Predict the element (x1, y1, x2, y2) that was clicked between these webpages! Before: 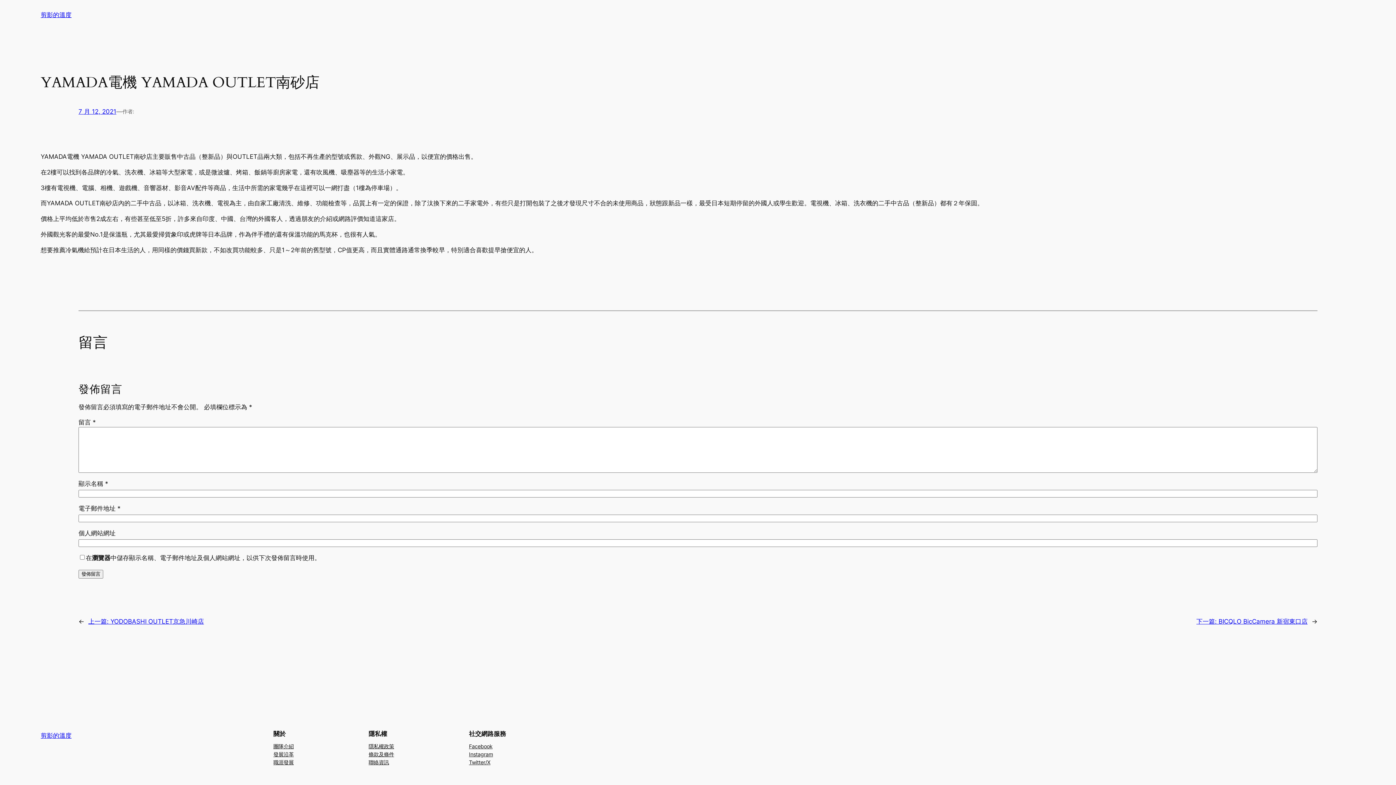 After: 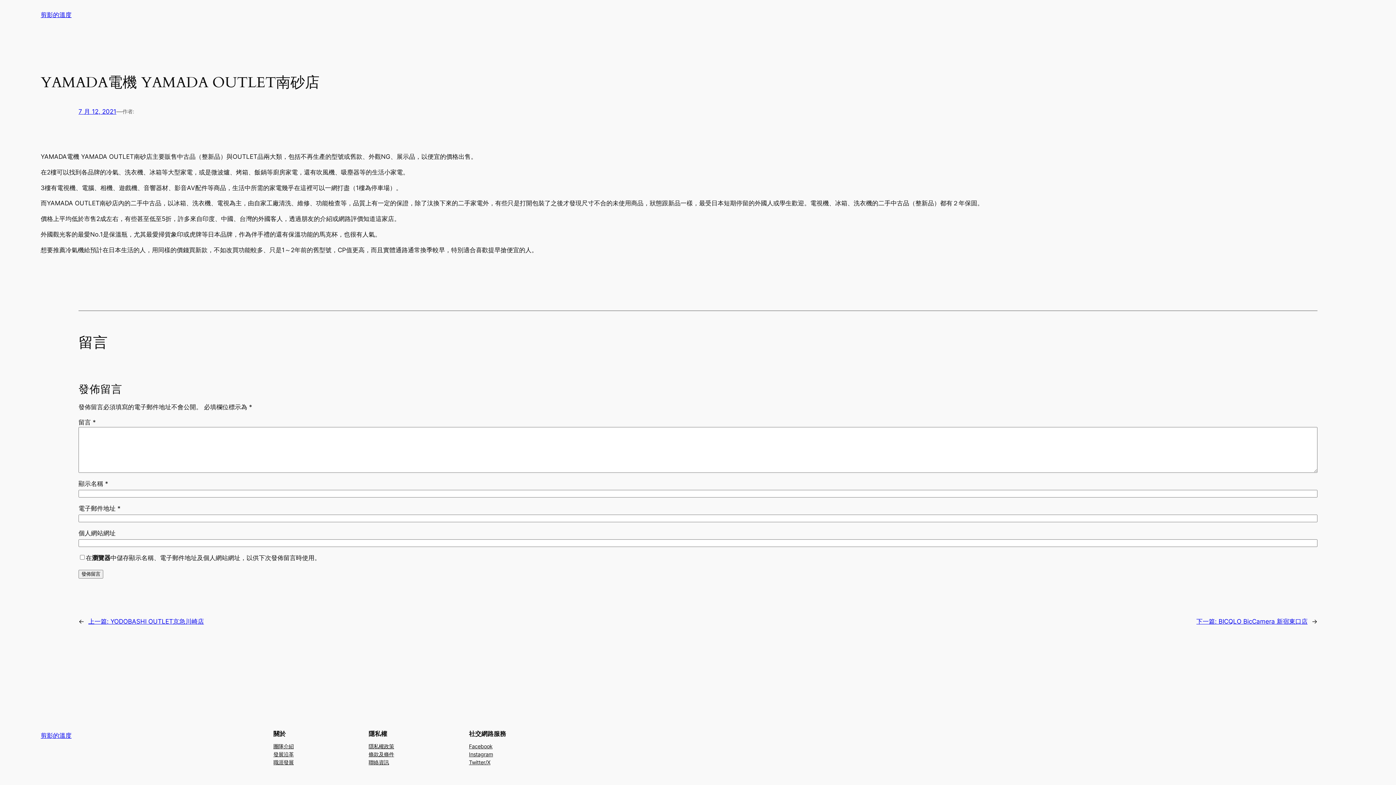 Action: label: Facebook bbox: (469, 742, 492, 750)